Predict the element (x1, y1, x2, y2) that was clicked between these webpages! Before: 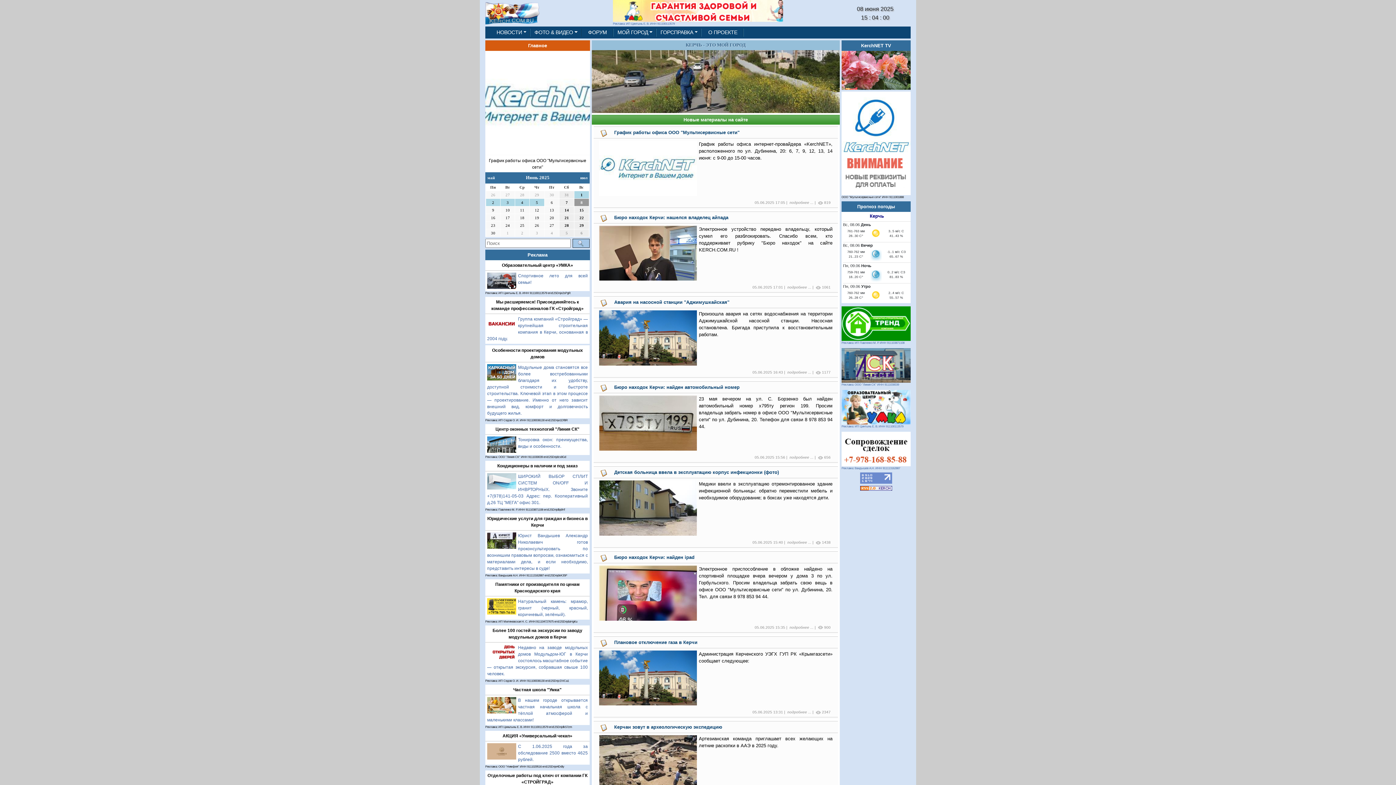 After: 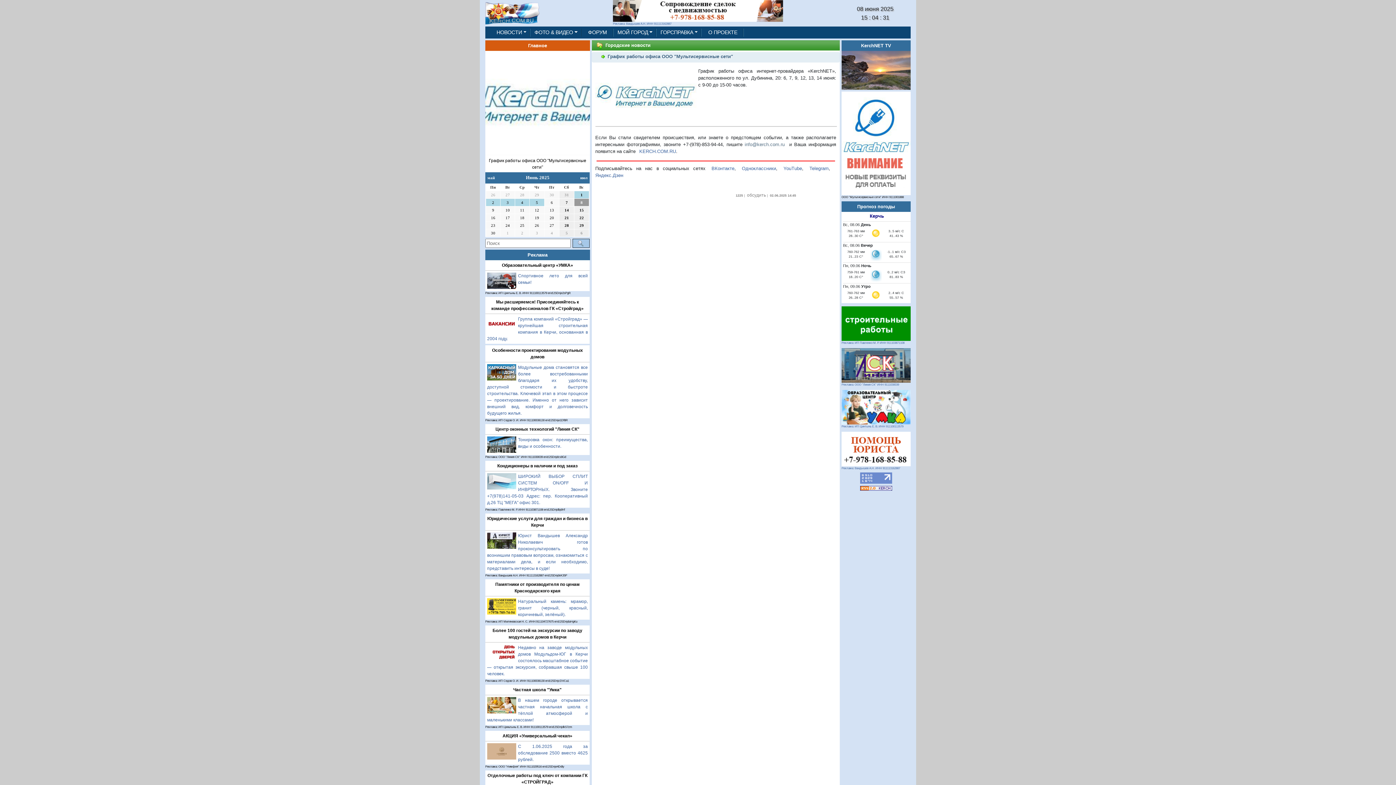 Action: bbox: (485, 40, 590, 50) label: Главное